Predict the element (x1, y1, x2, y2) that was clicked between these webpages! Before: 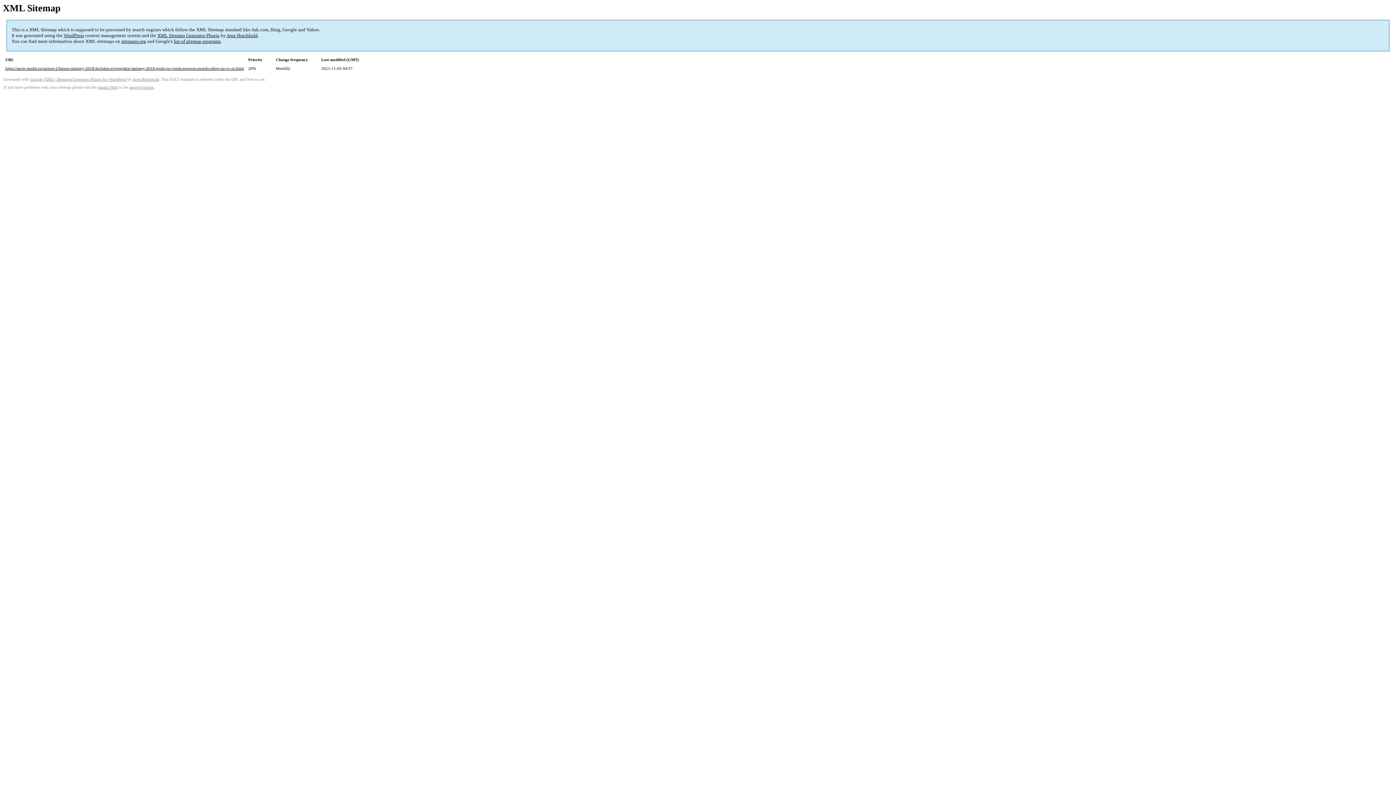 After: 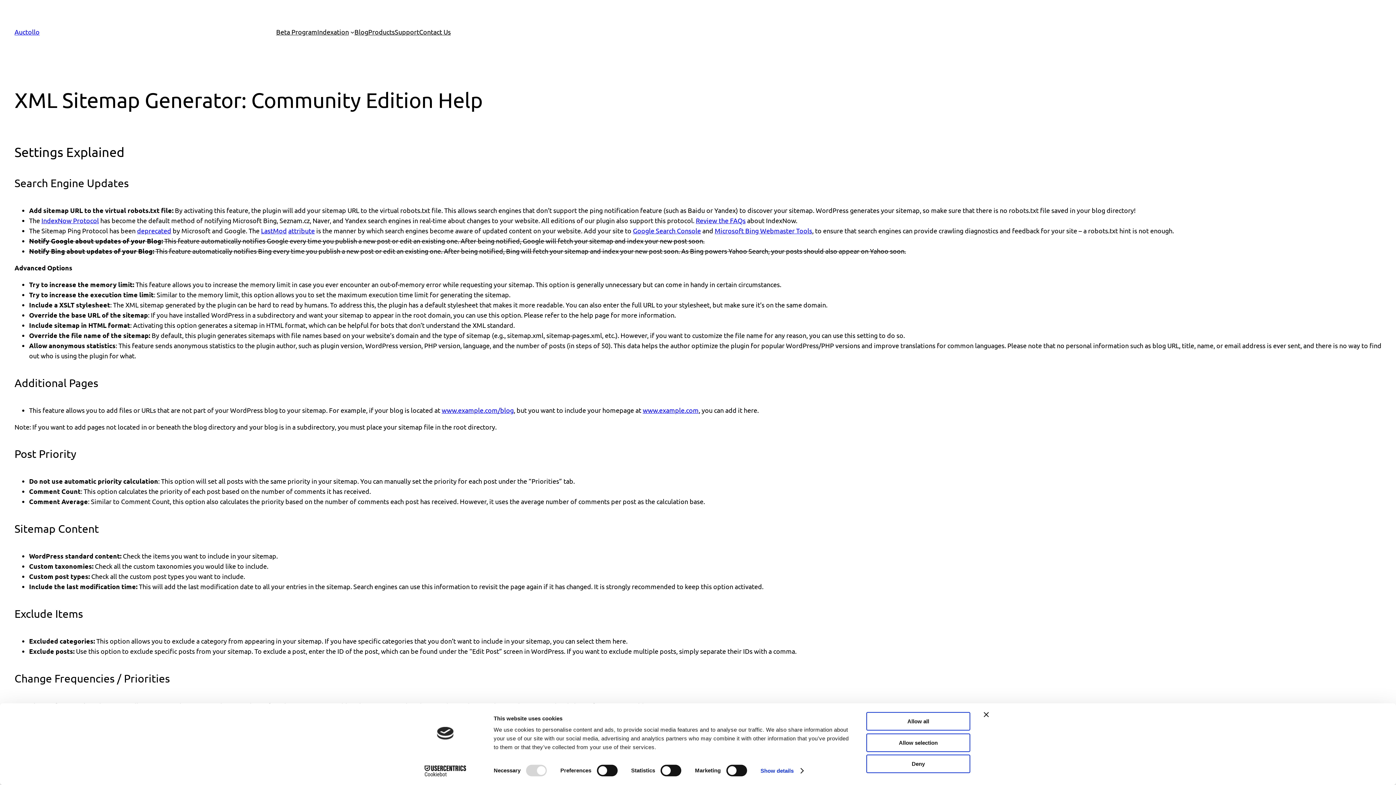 Action: bbox: (97, 85, 117, 89) label: plugin FAQ